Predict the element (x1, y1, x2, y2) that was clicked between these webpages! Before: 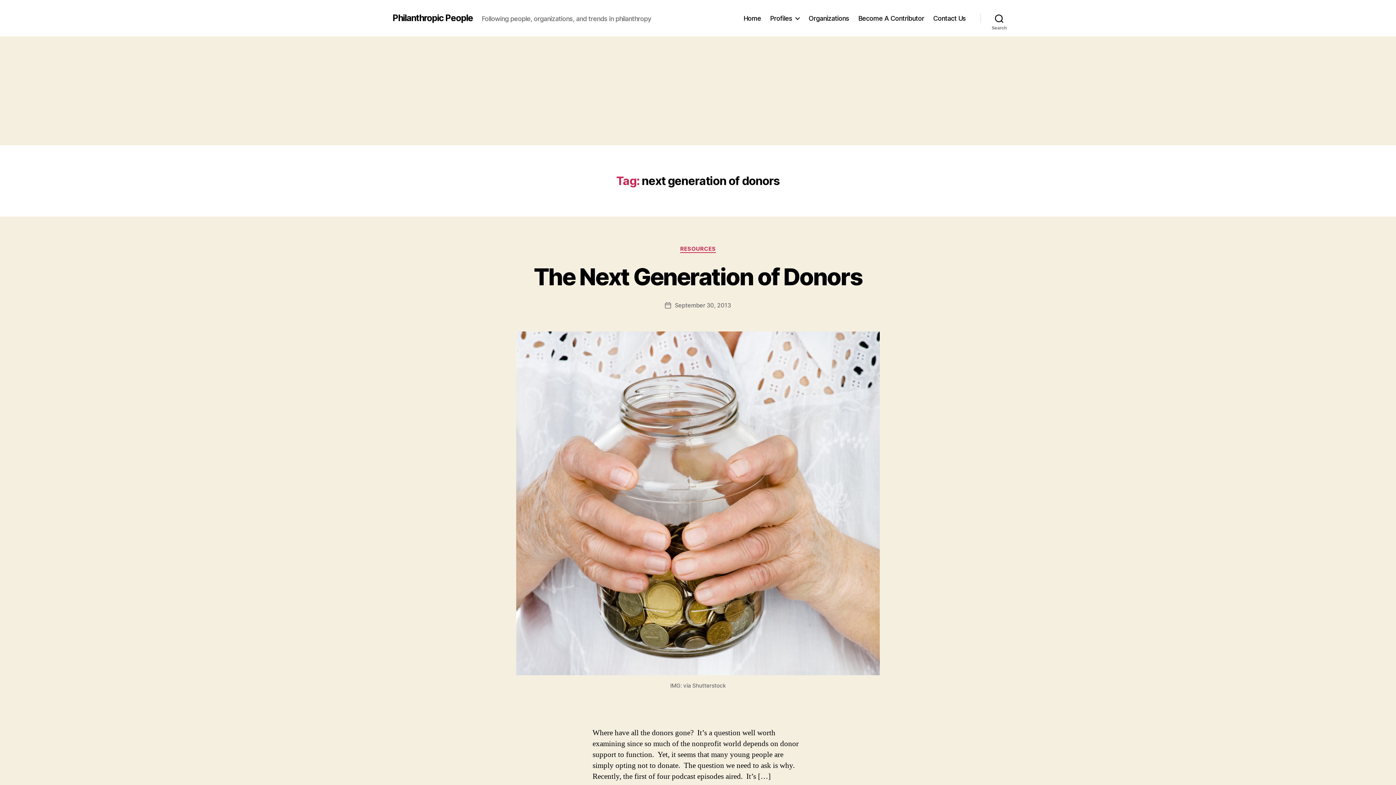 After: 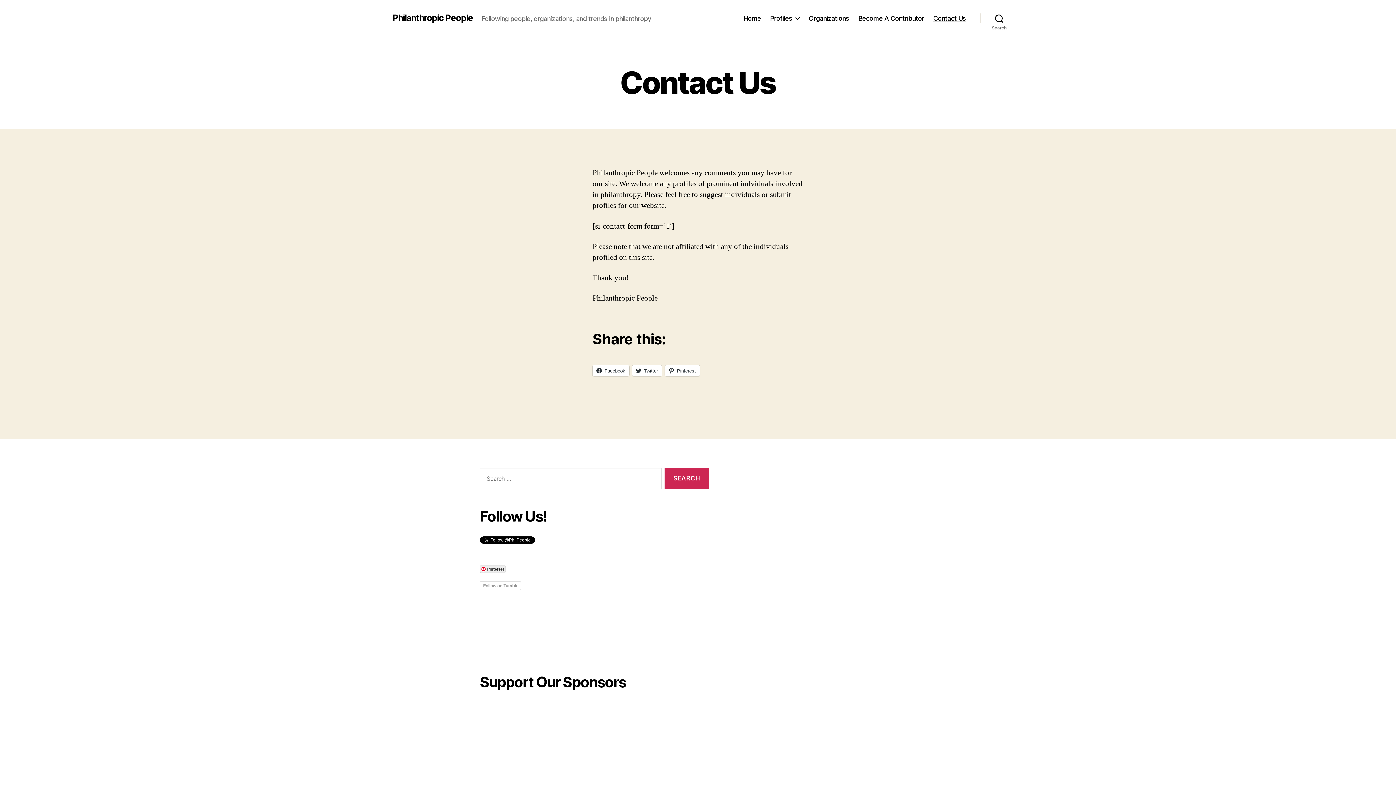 Action: label: Contact Us bbox: (933, 14, 966, 22)